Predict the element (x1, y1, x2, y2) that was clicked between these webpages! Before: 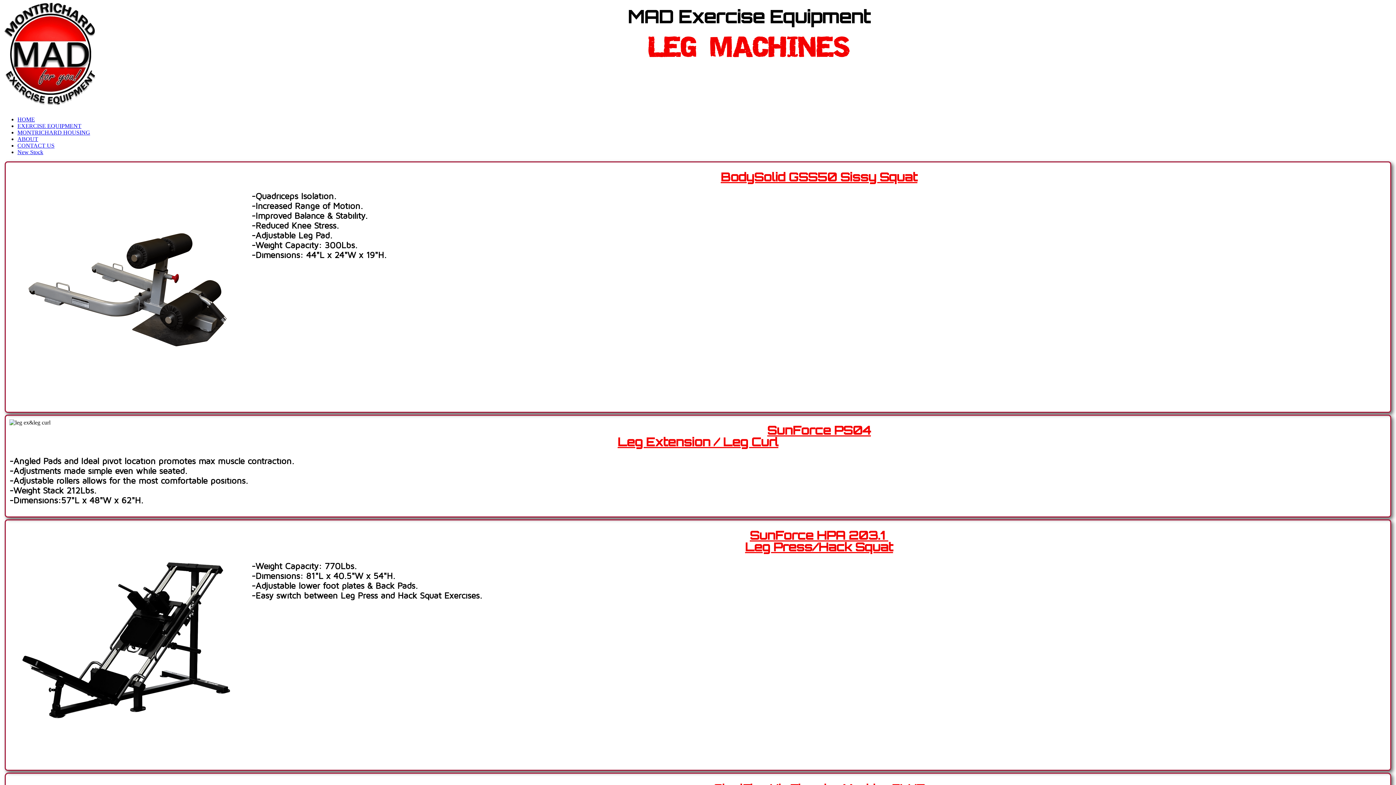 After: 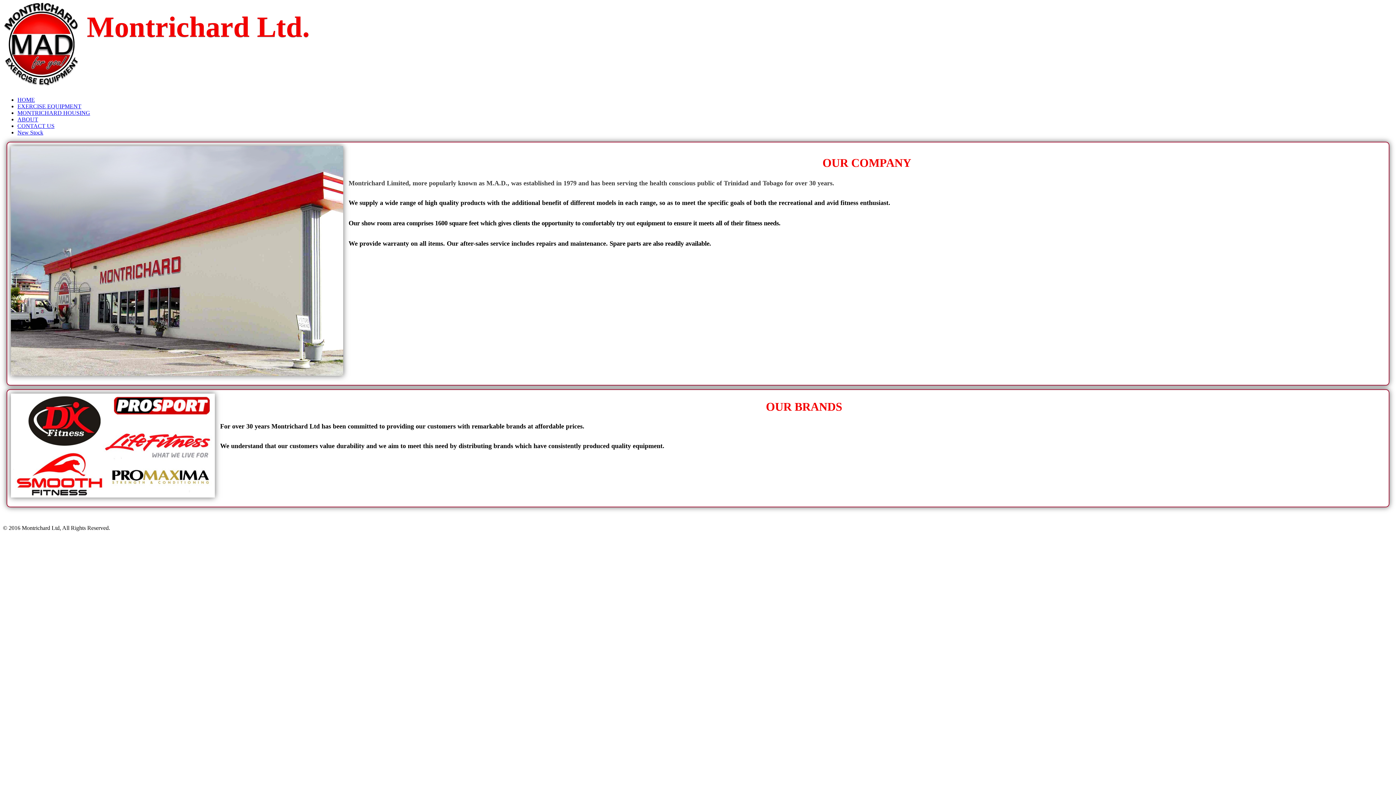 Action: bbox: (17, 135, 38, 142) label: ABOUT